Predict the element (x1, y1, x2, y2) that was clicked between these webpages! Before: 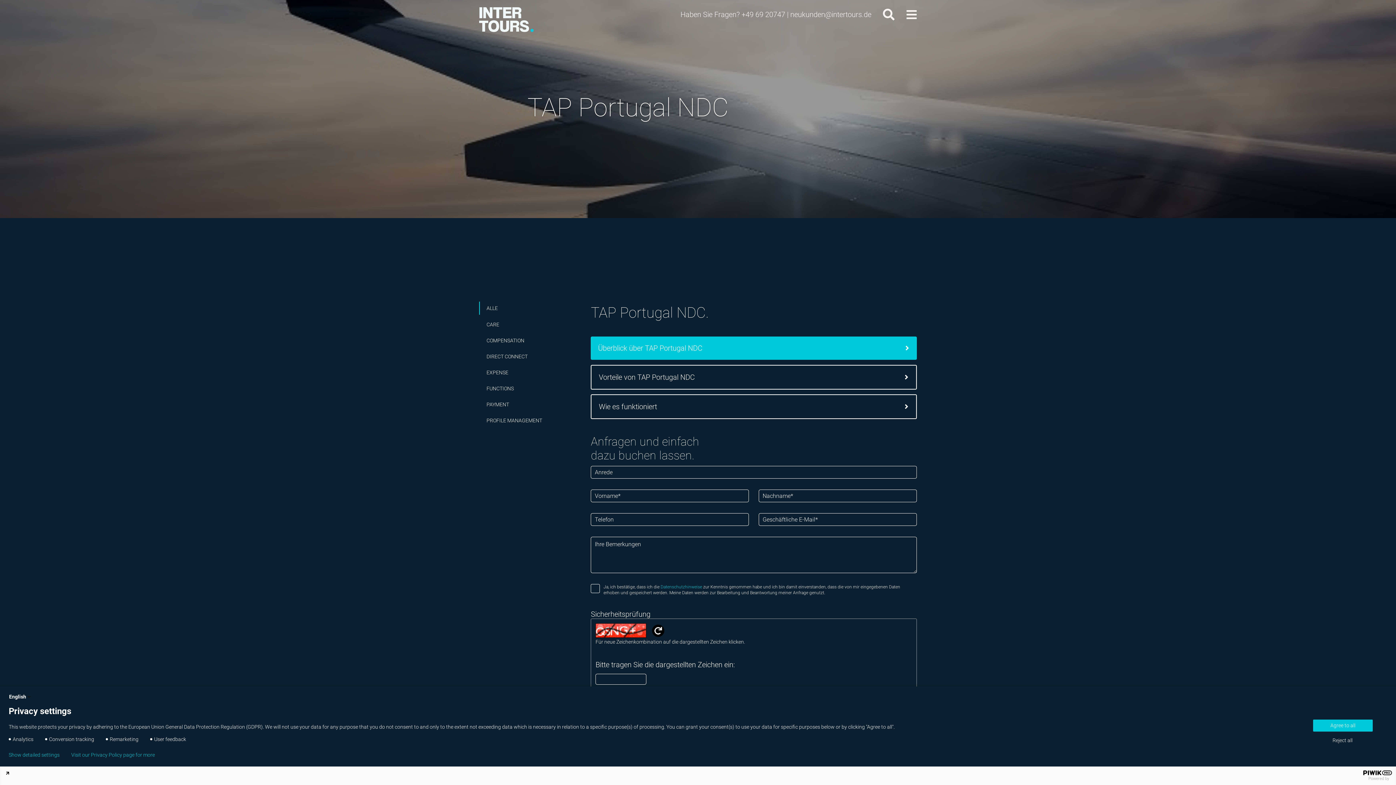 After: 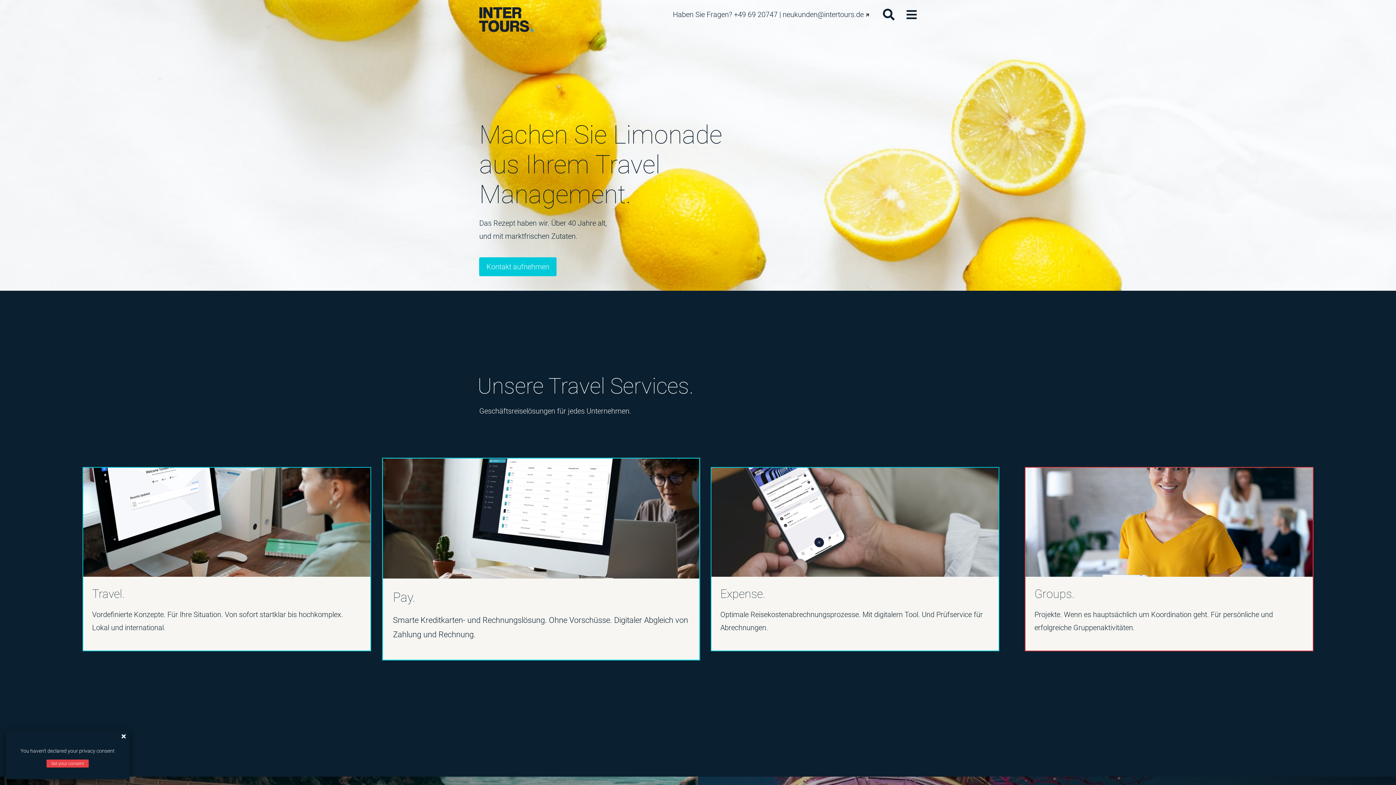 Action: label: Visit our Privacy Policy page for more bbox: (71, 752, 154, 758)